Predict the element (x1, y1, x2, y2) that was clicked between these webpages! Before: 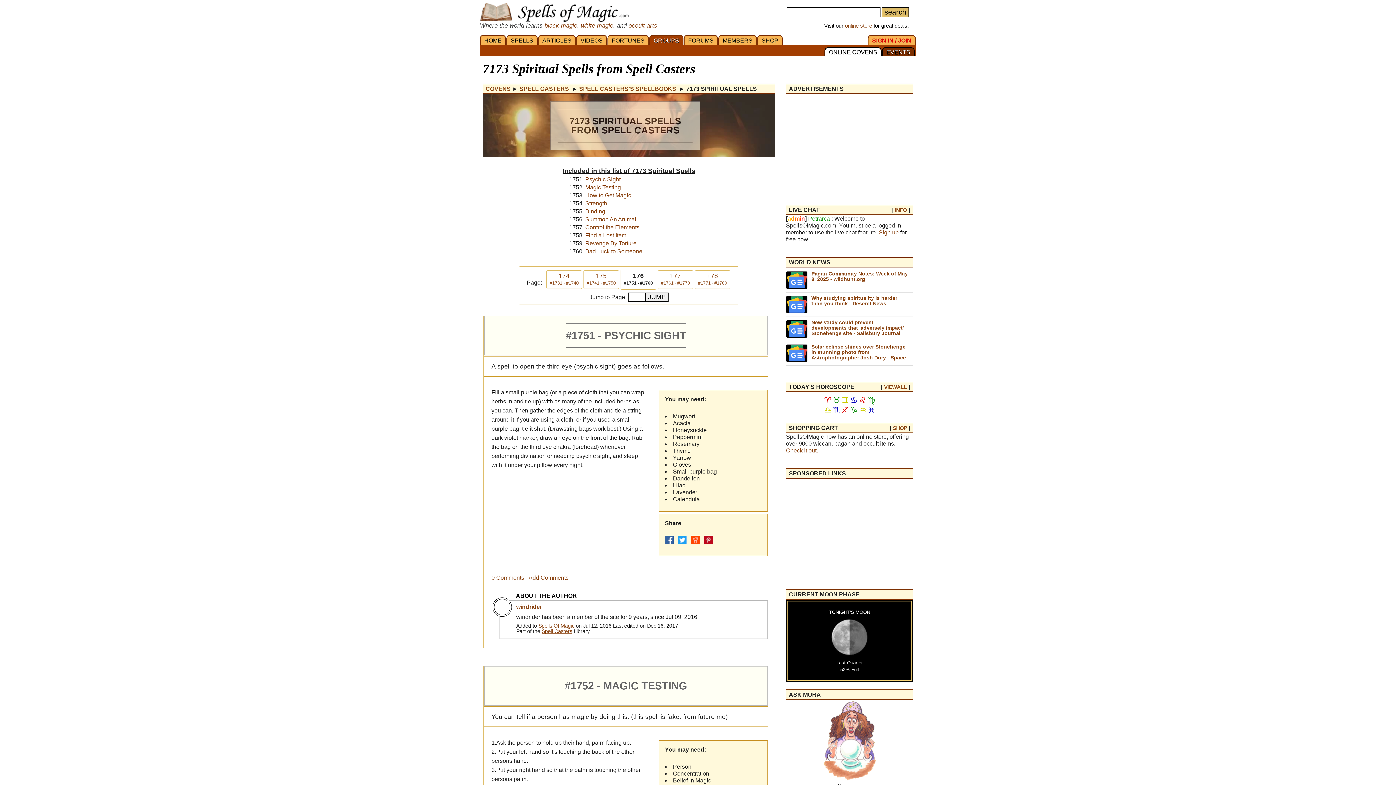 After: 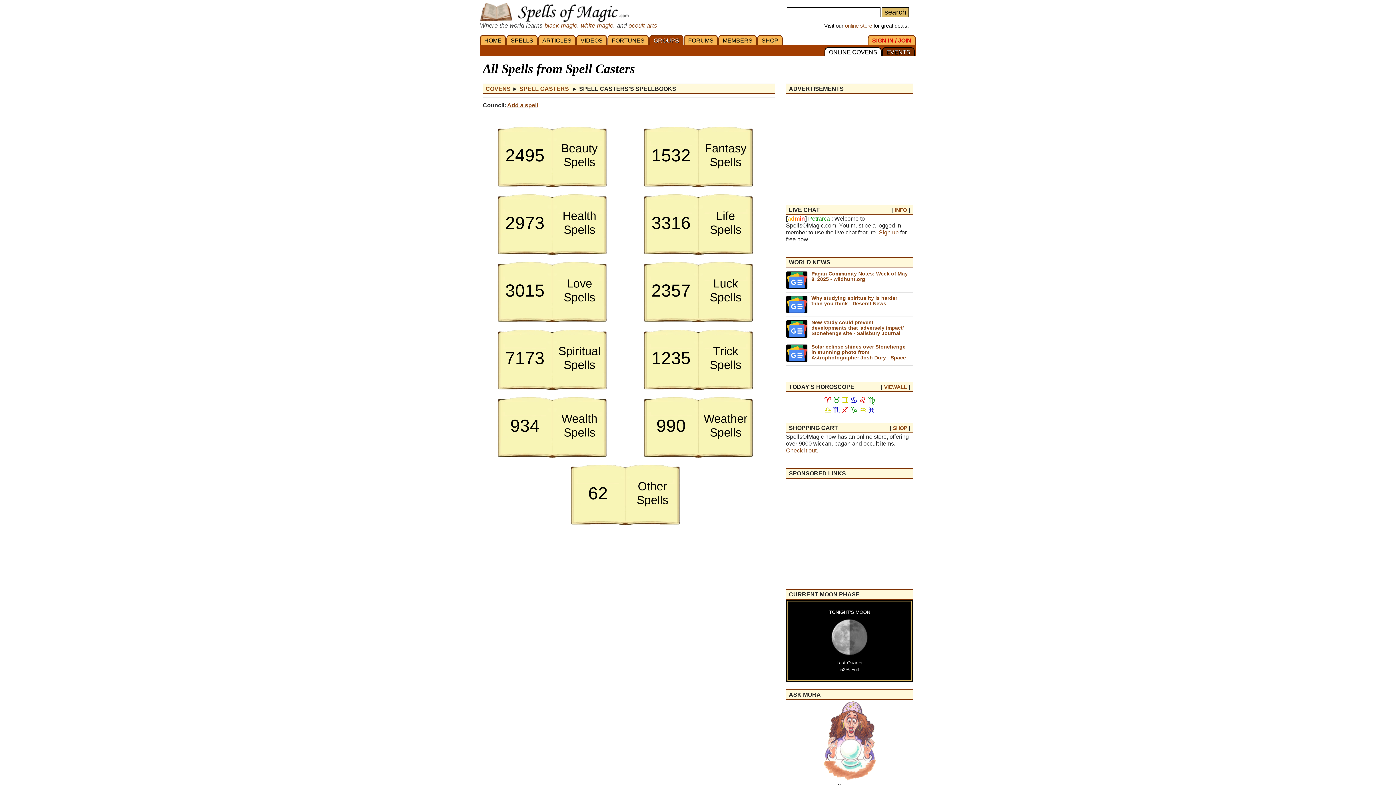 Action: bbox: (579, 85, 676, 92) label: SPELL CASTERS'S SPELLBOOKS